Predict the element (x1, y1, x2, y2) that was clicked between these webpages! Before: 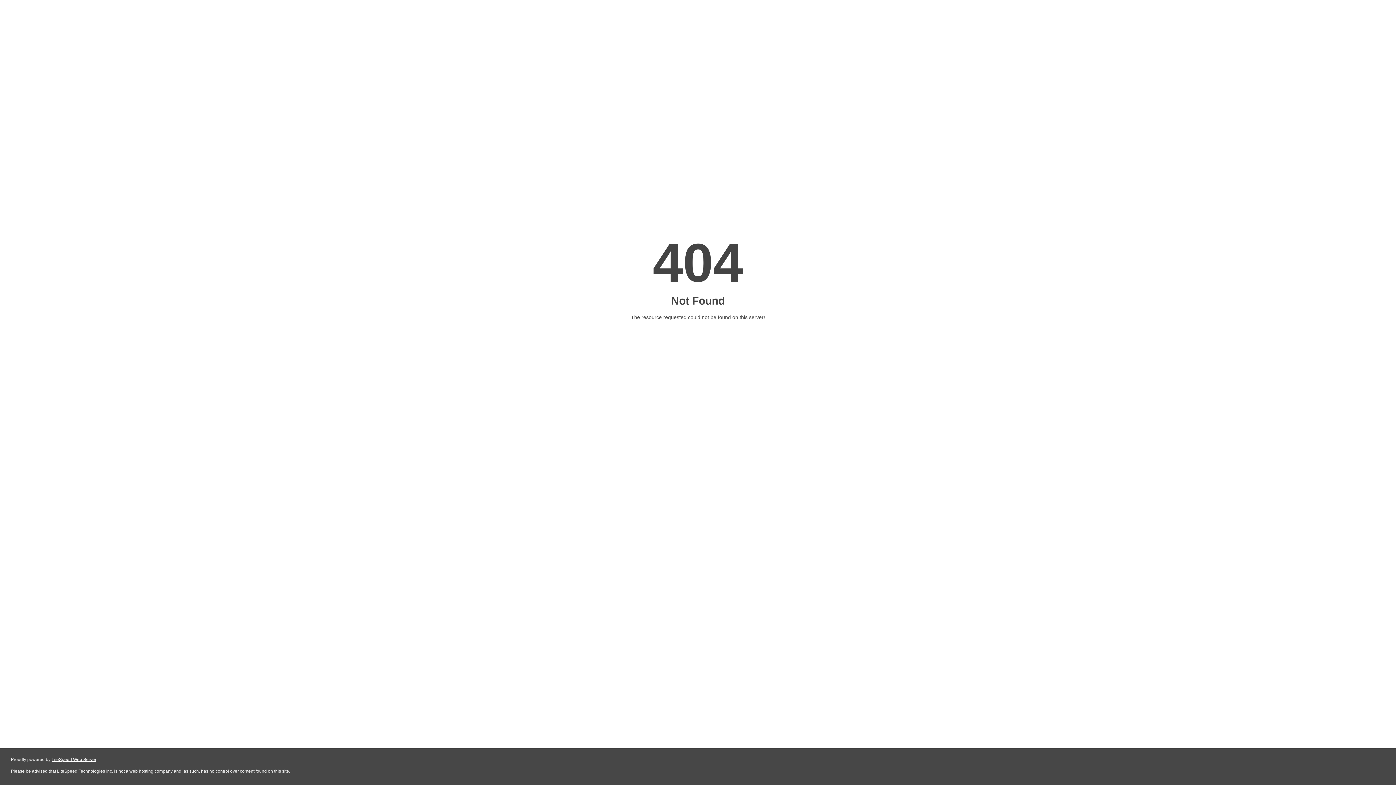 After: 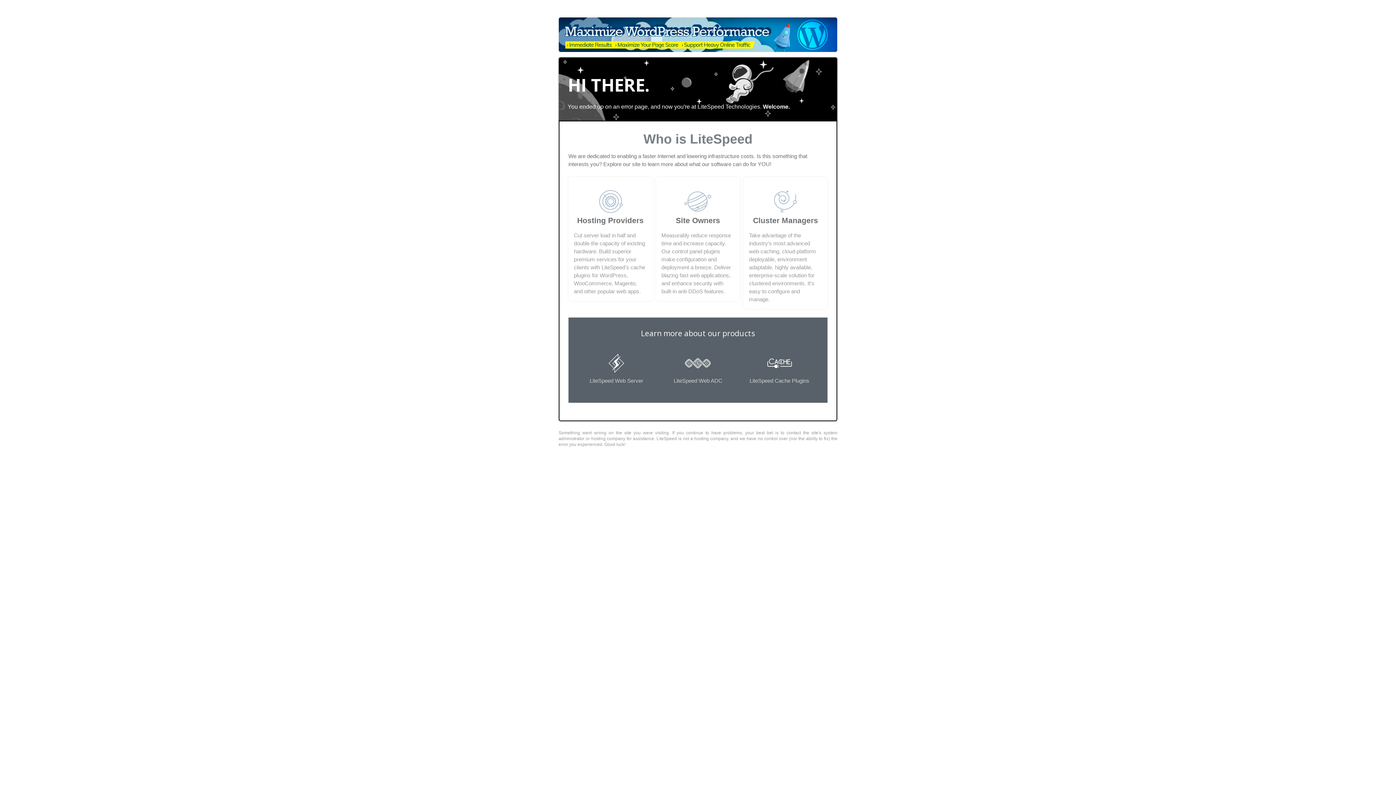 Action: bbox: (51, 757, 96, 762) label: LiteSpeed Web Server